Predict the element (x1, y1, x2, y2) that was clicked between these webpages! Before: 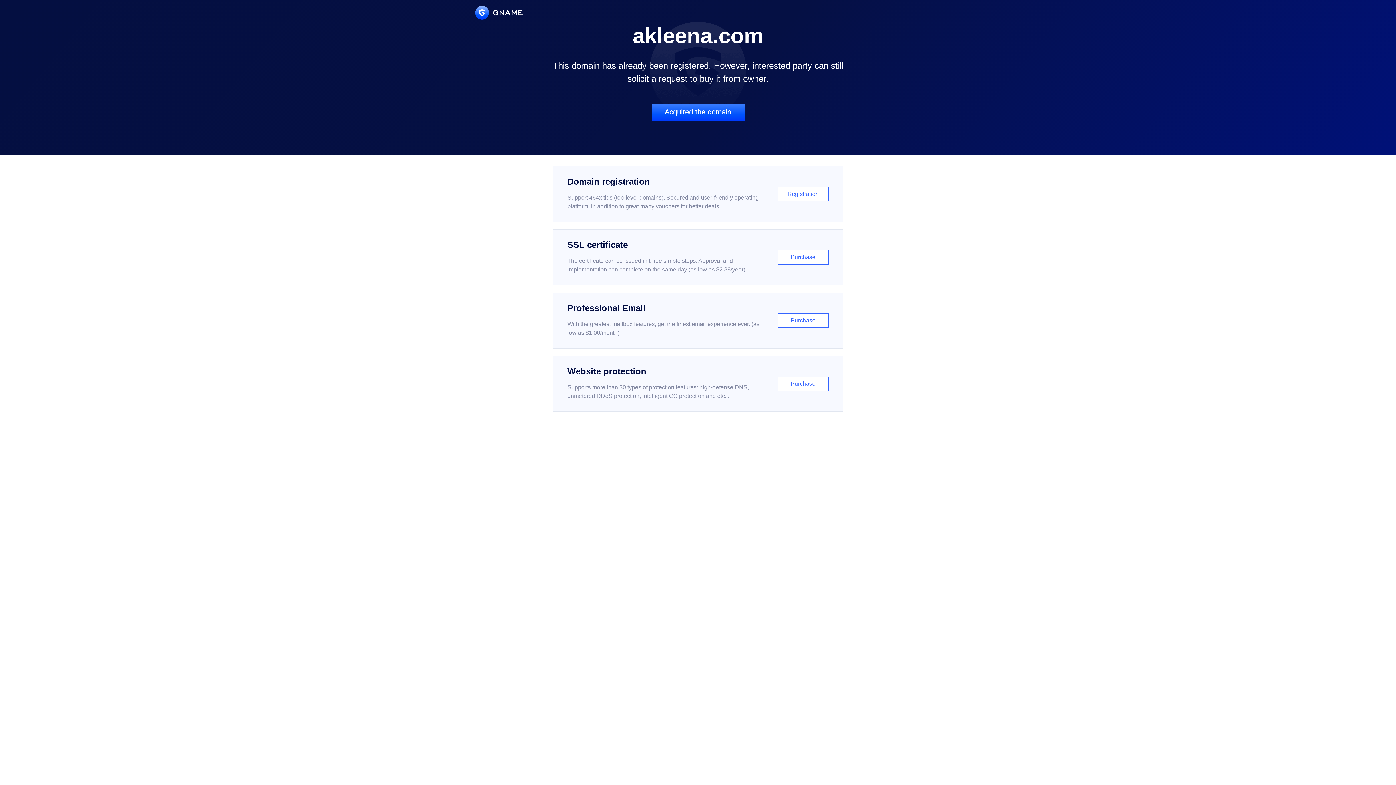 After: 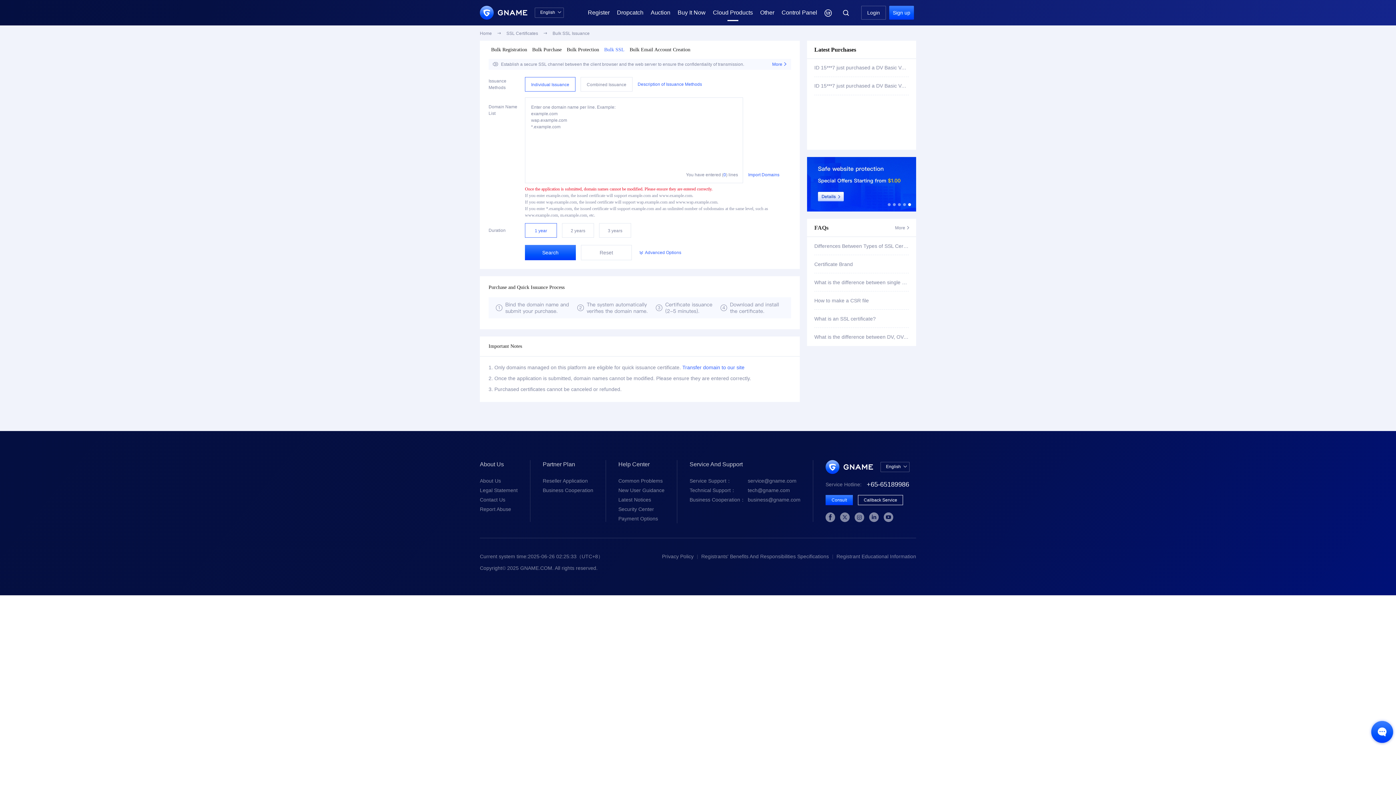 Action: bbox: (552, 229, 843, 285) label: SSL certificate

The certificate can be issued in three simple steps. Approval and implementation can complete on the same day (as low as $2.88/year)

Purchase